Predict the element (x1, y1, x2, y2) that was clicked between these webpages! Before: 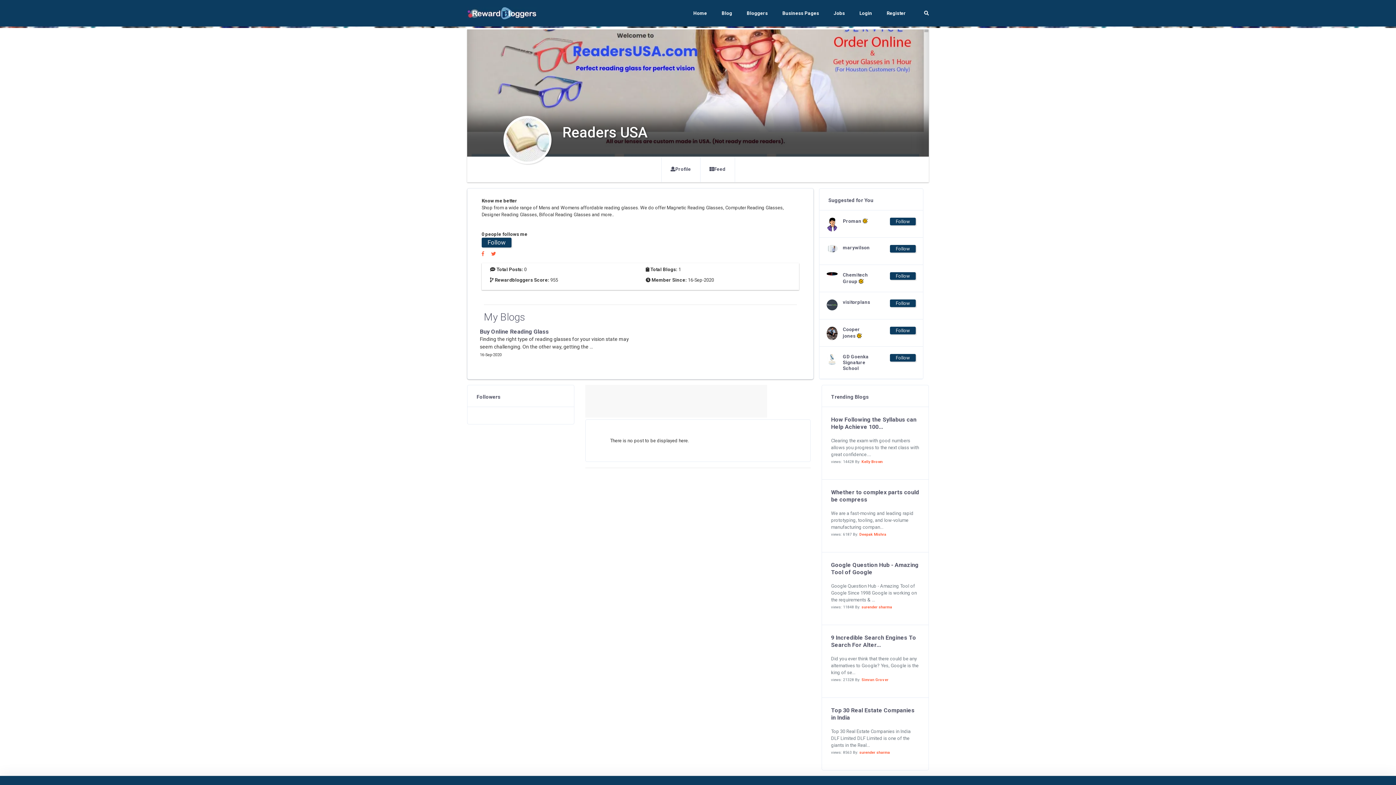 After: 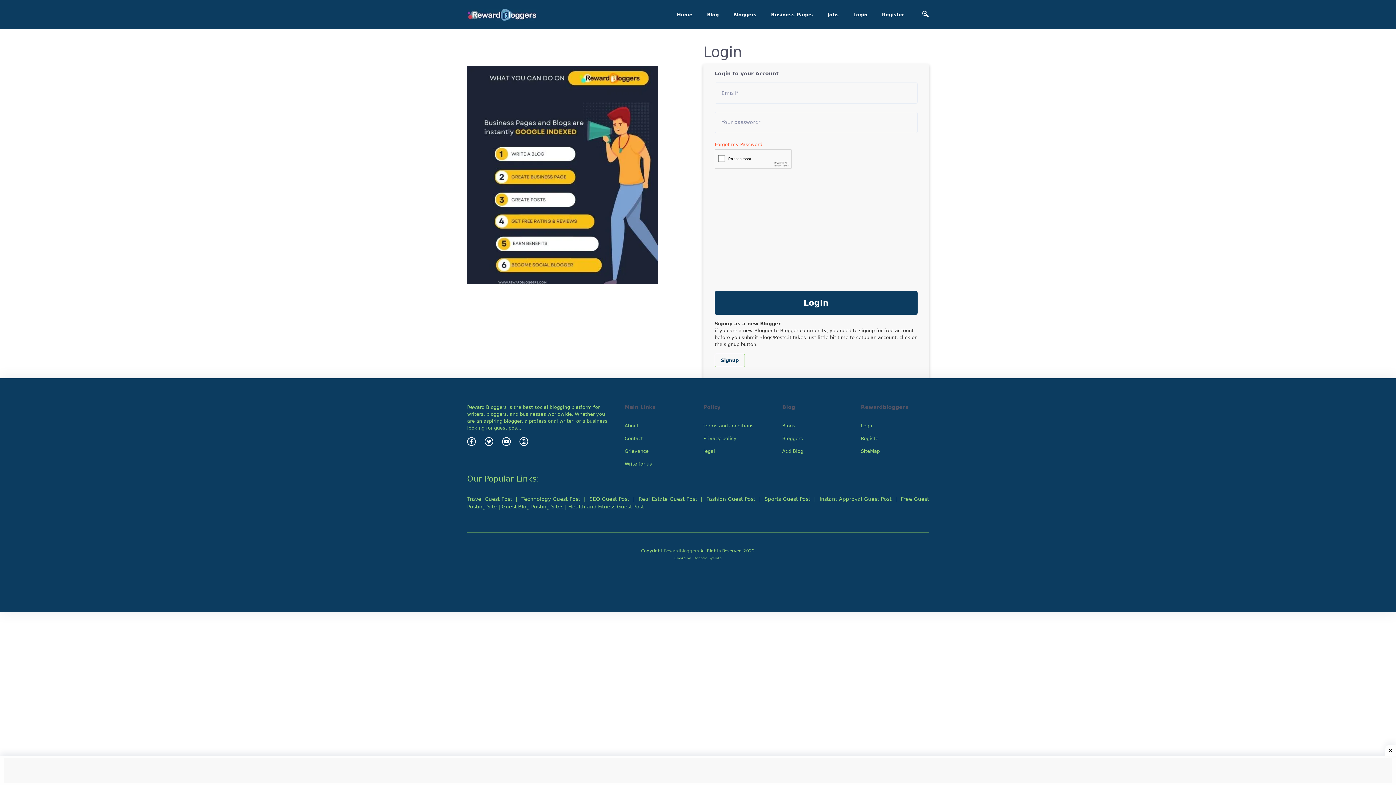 Action: label: Login bbox: (852, 0, 879, 26)